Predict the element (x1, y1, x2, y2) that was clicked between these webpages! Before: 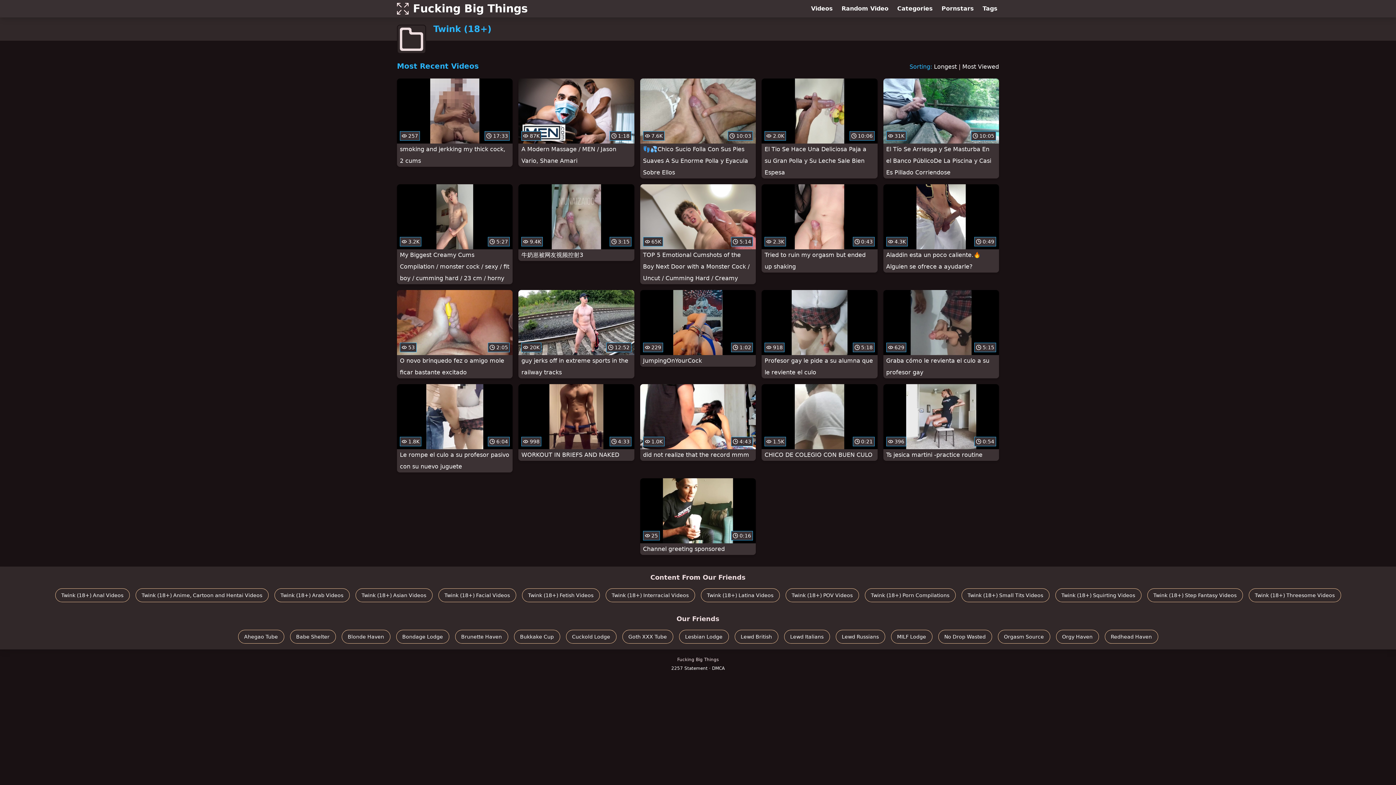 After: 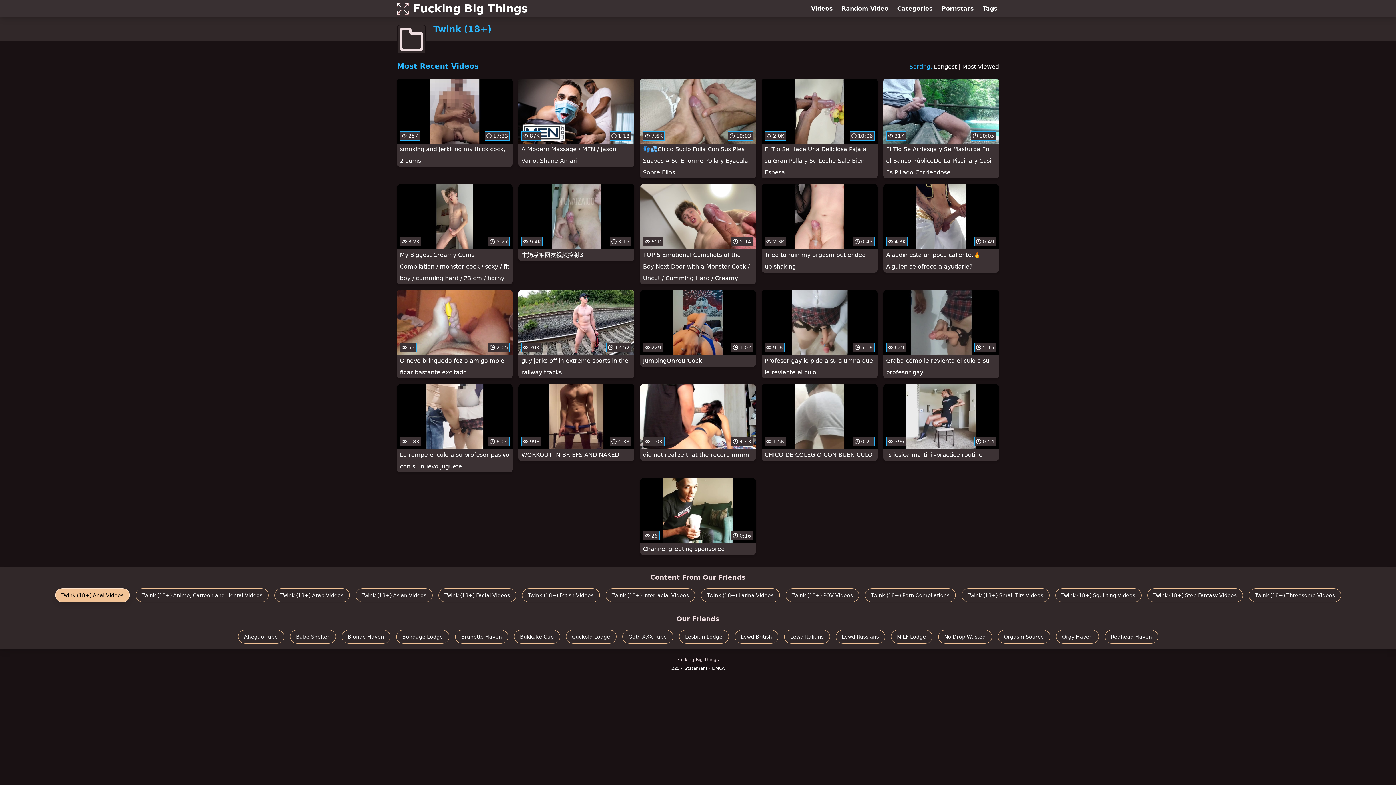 Action: bbox: (55, 588, 129, 602) label: Twink (18+) Anal Videos